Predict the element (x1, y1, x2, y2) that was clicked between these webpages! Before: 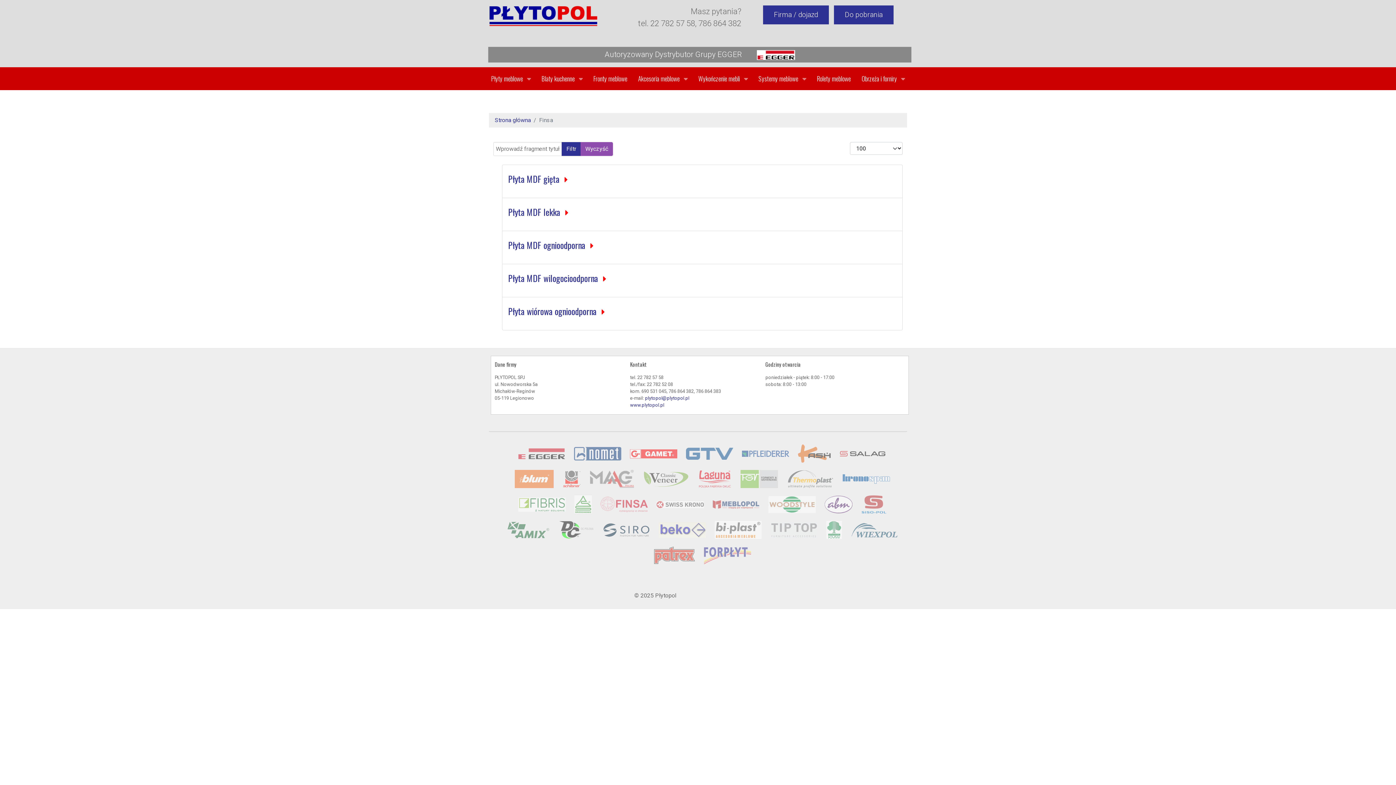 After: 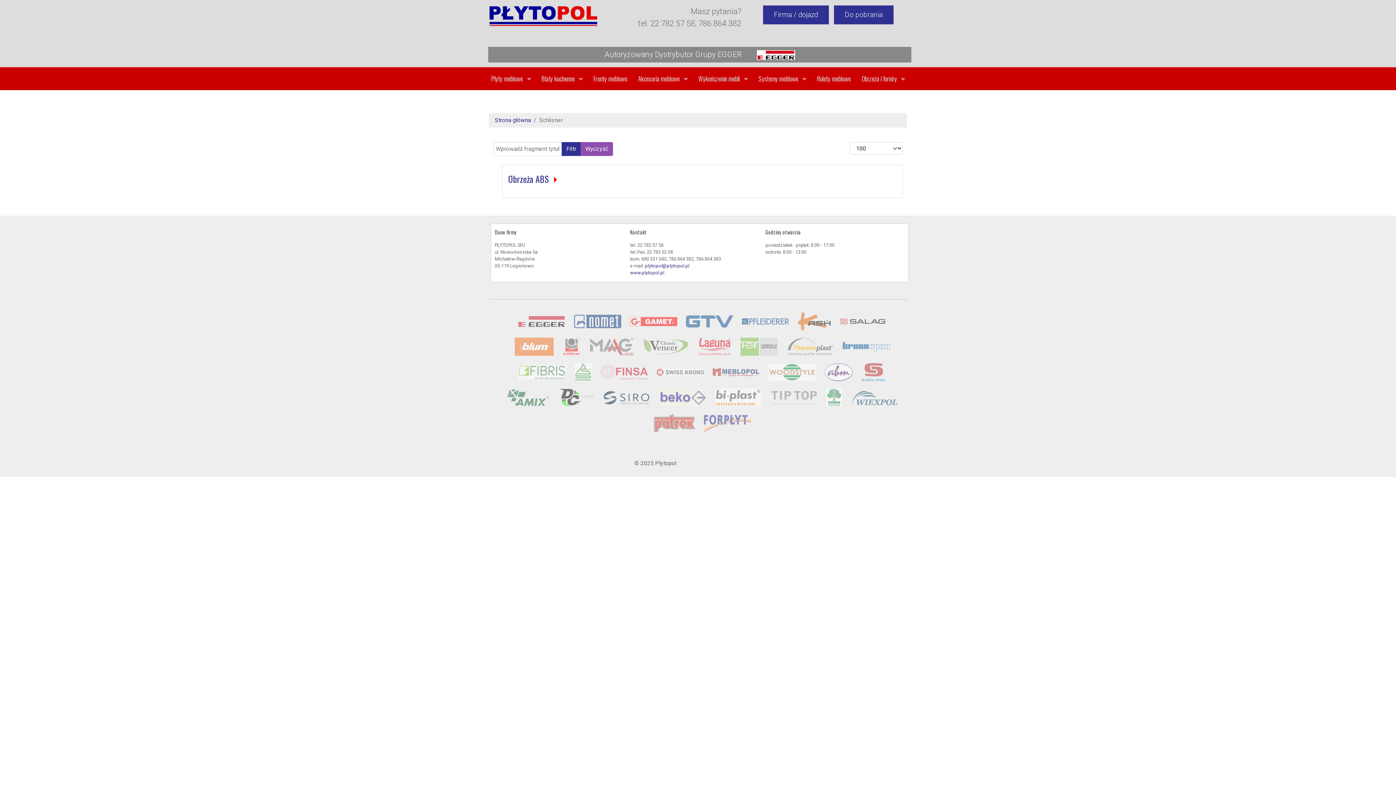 Action: bbox: (562, 475, 581, 482)